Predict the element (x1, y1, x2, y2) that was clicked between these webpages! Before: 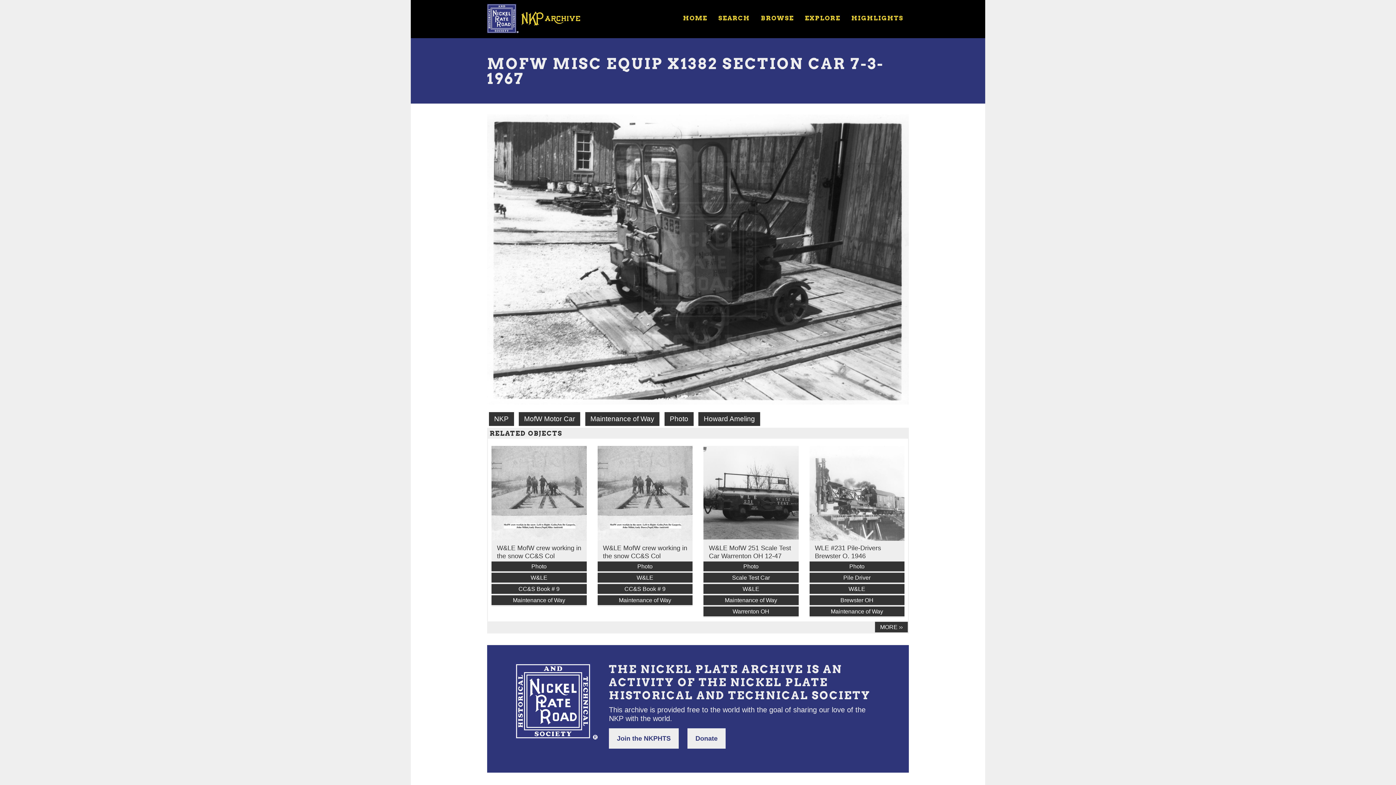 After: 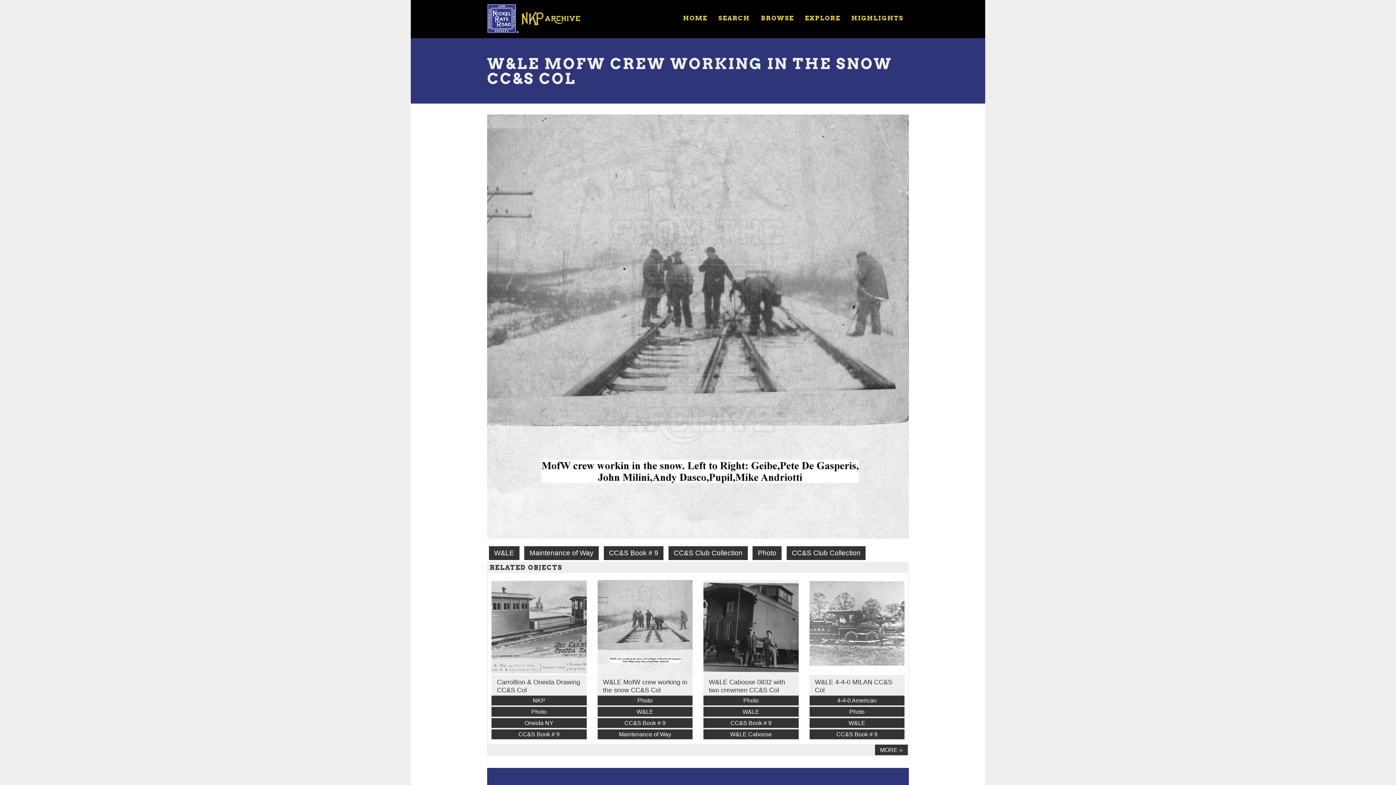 Action: bbox: (597, 446, 692, 541)